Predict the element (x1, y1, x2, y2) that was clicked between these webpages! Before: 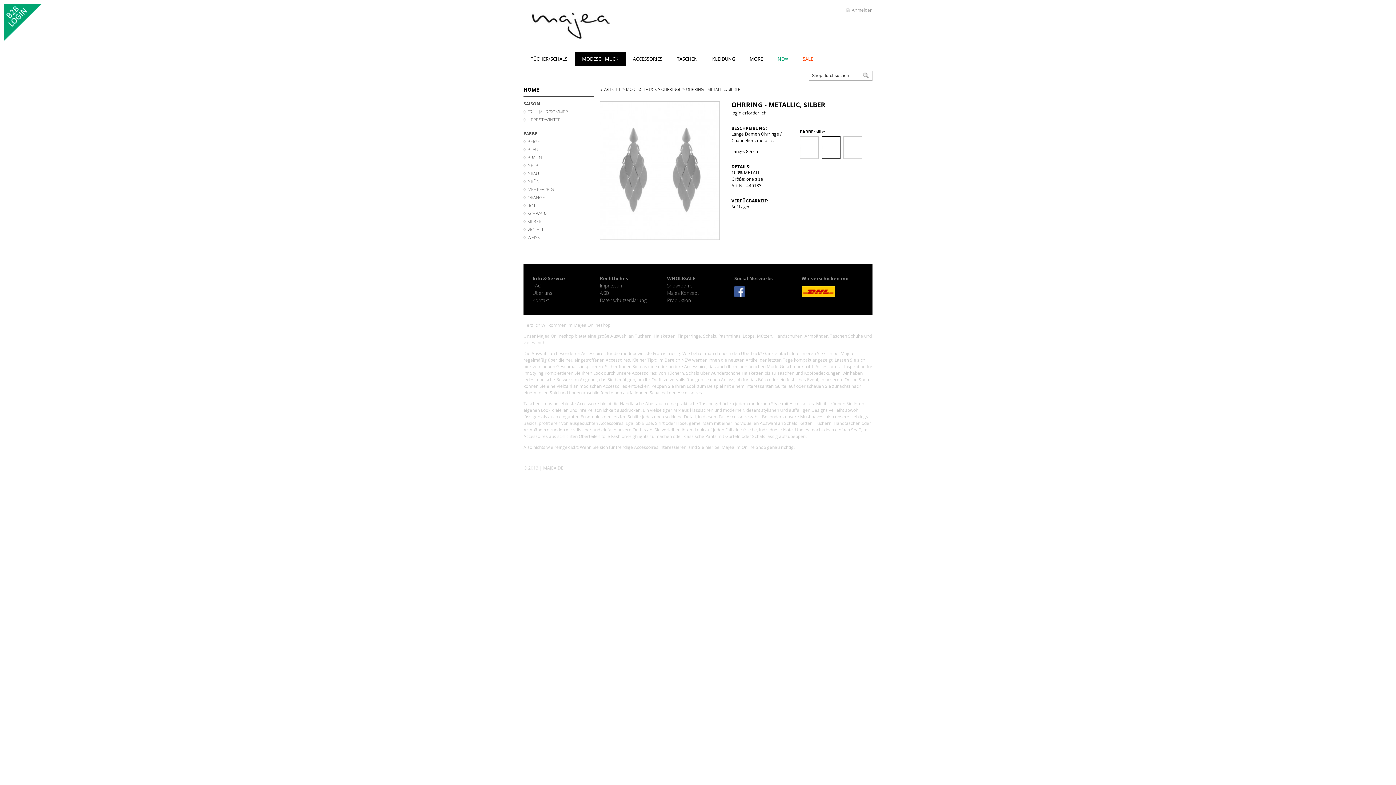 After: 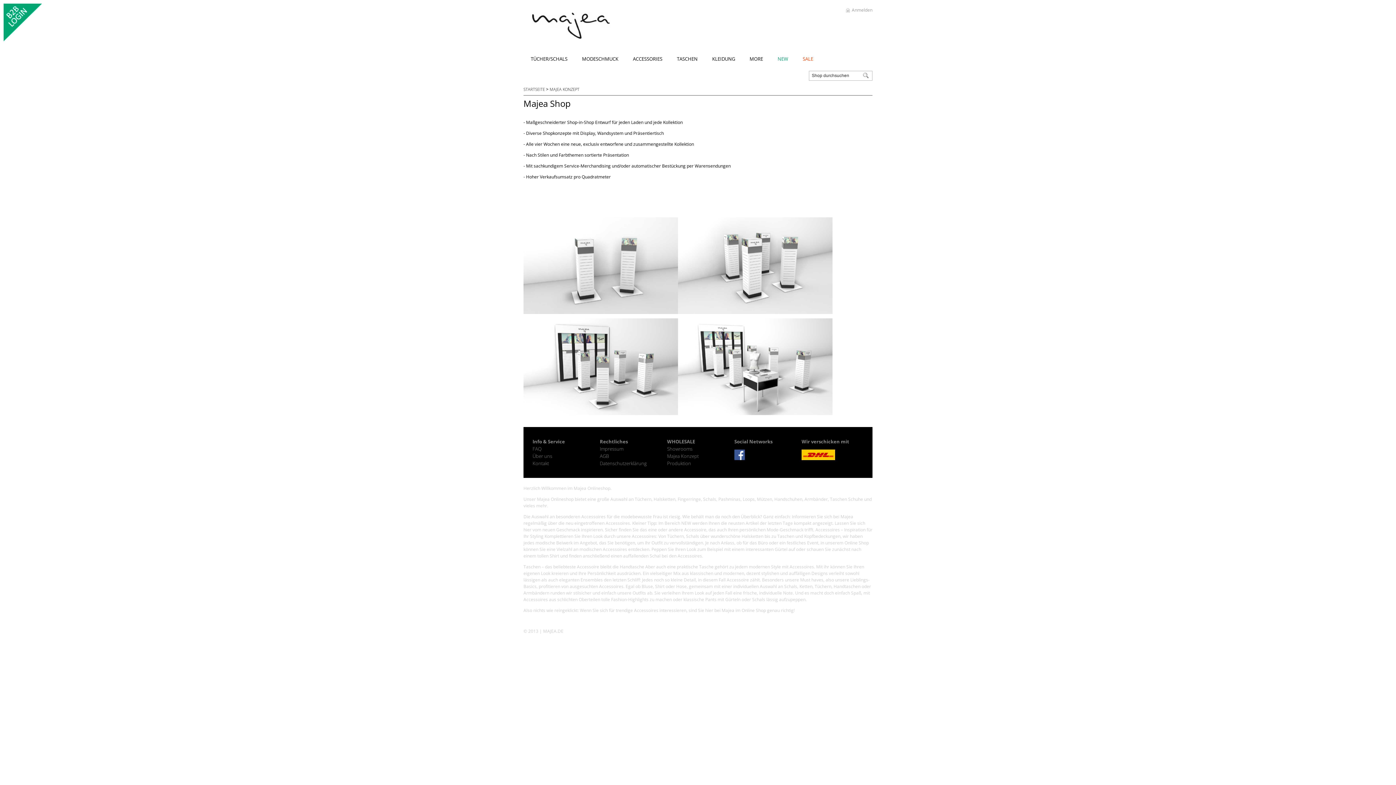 Action: bbox: (667, 289, 698, 296) label: Majea Konzept